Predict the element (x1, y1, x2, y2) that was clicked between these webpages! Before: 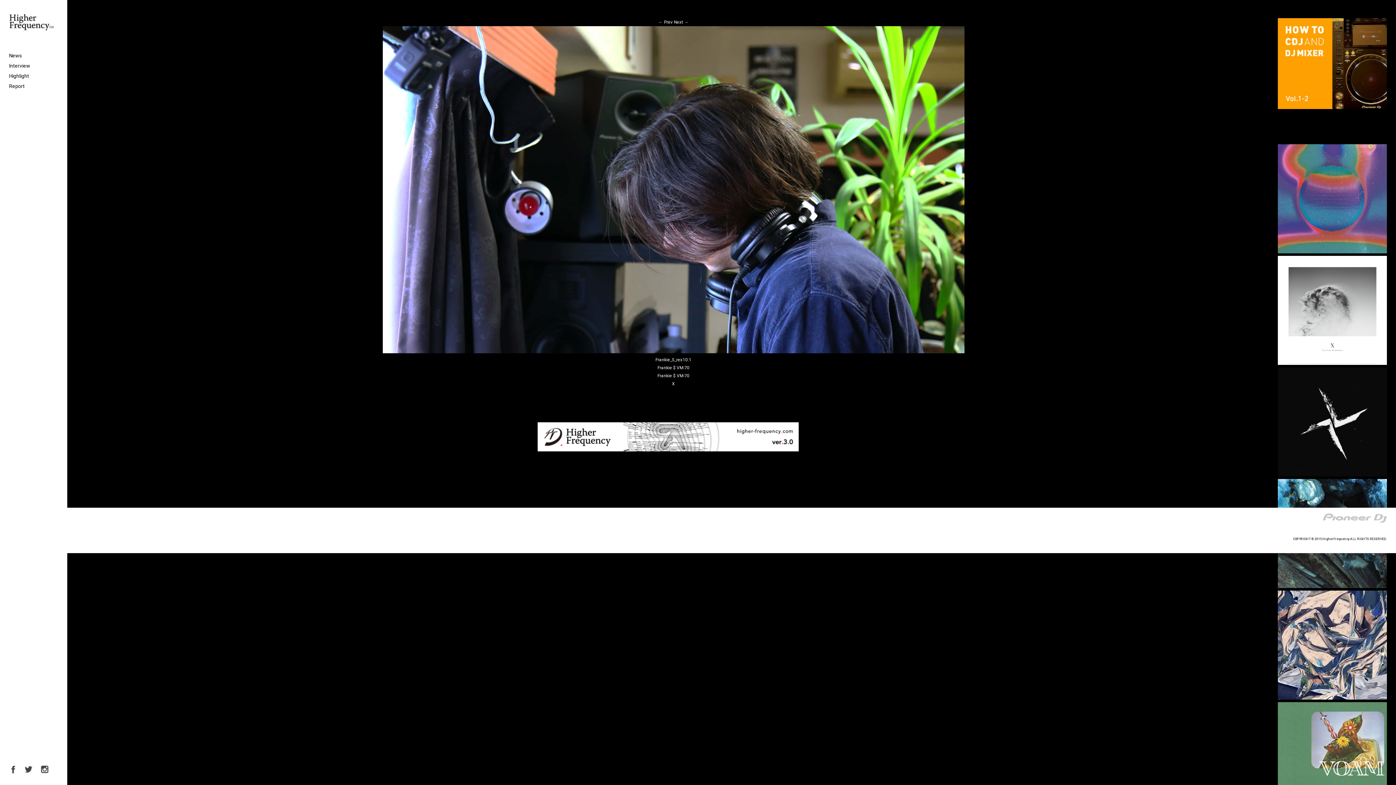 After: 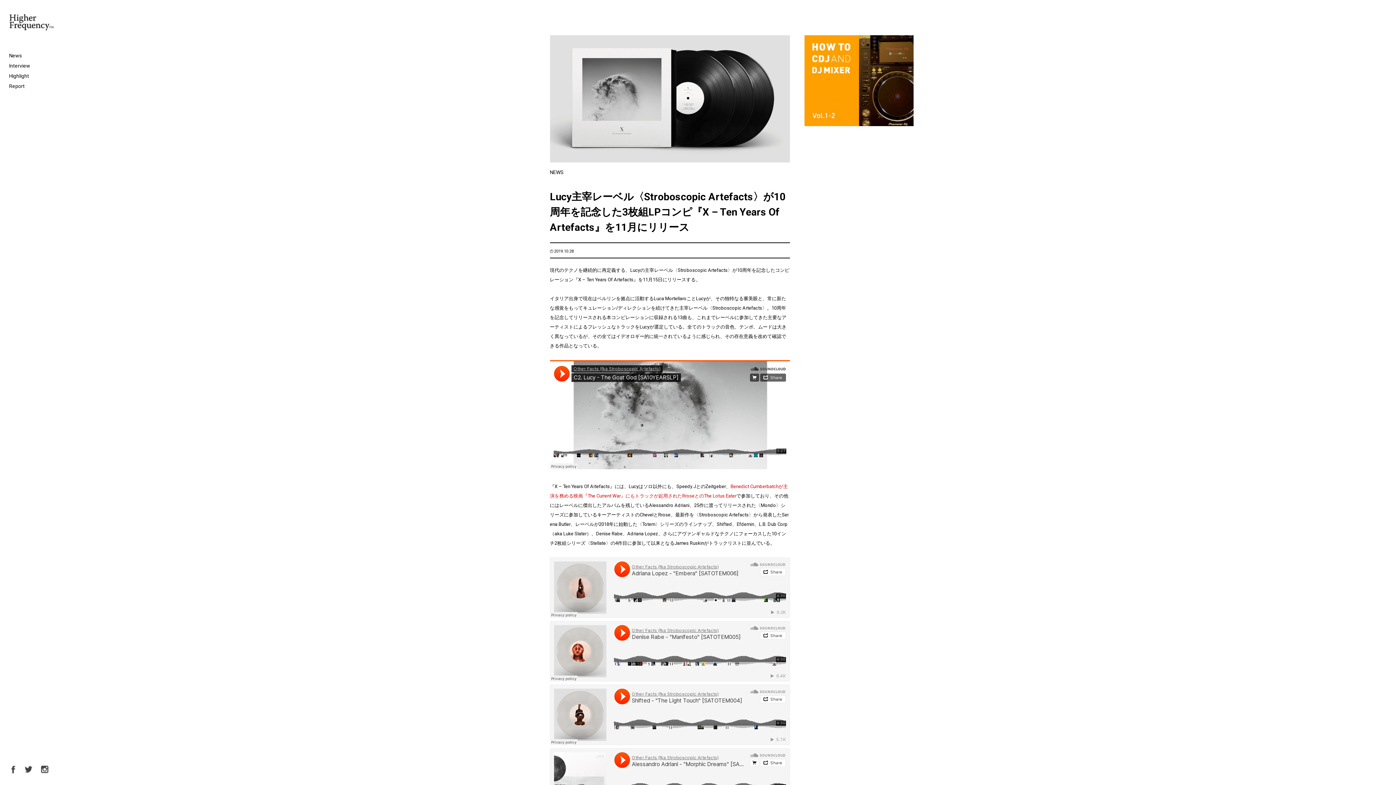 Action: bbox: (1278, 361, 1387, 366)